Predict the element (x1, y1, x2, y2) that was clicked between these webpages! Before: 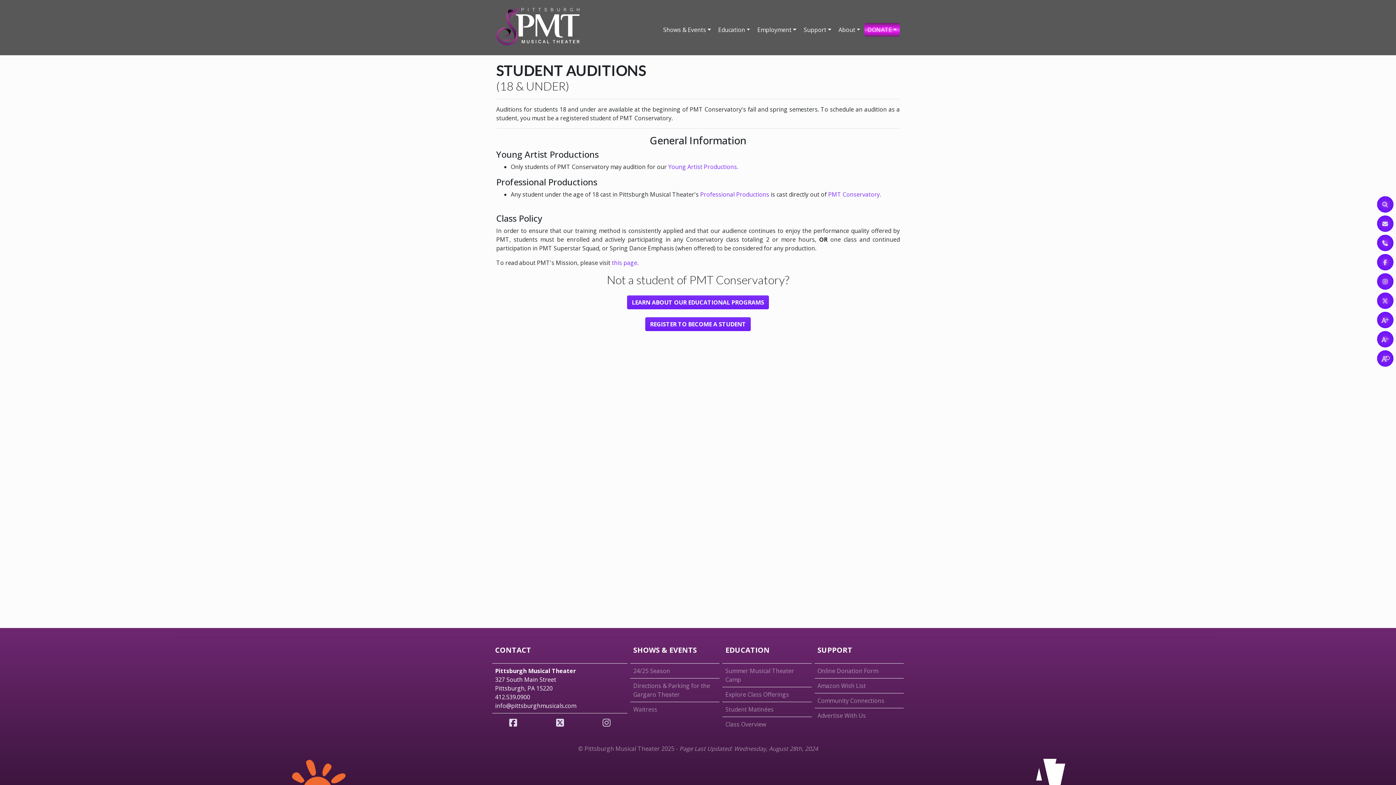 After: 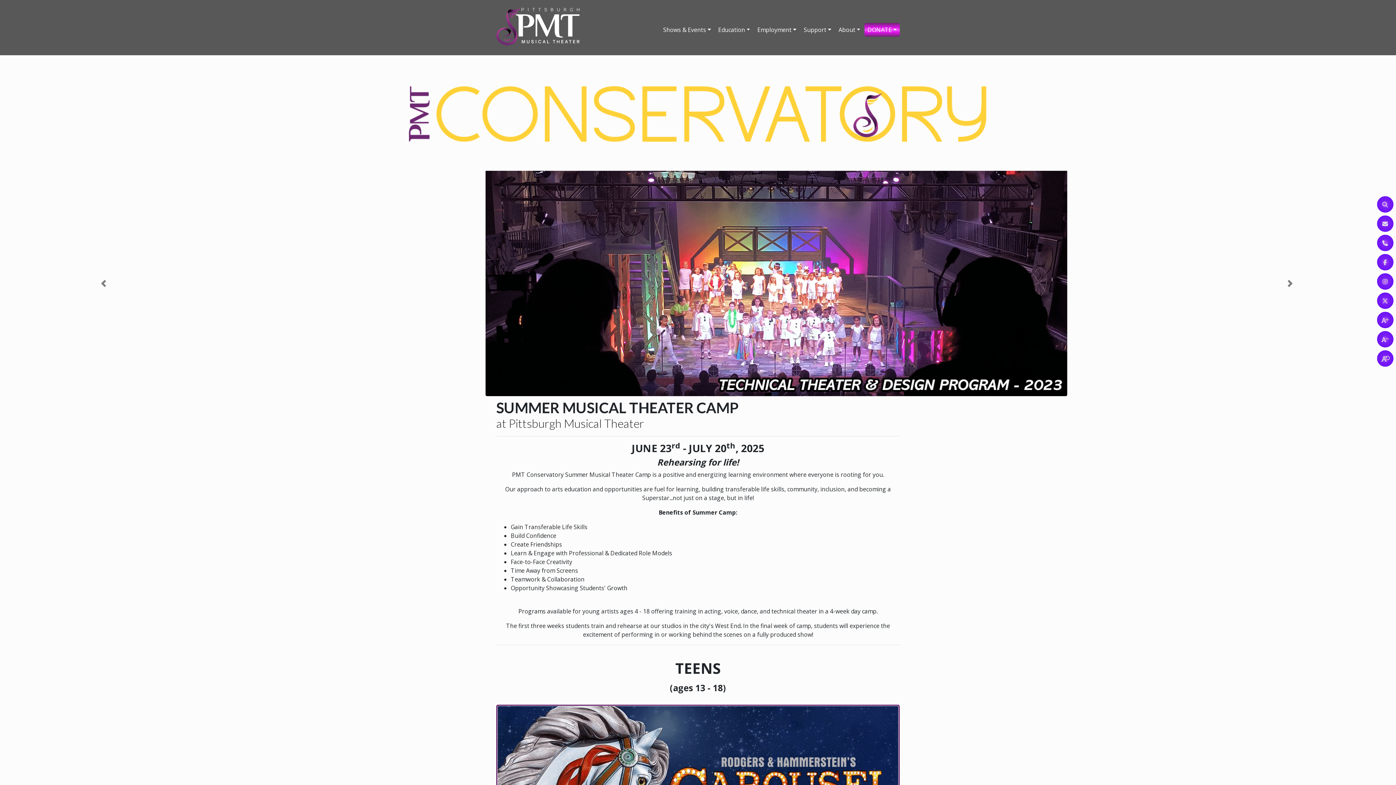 Action: bbox: (722, 663, 811, 687) label: Summer Musical Theater Camp